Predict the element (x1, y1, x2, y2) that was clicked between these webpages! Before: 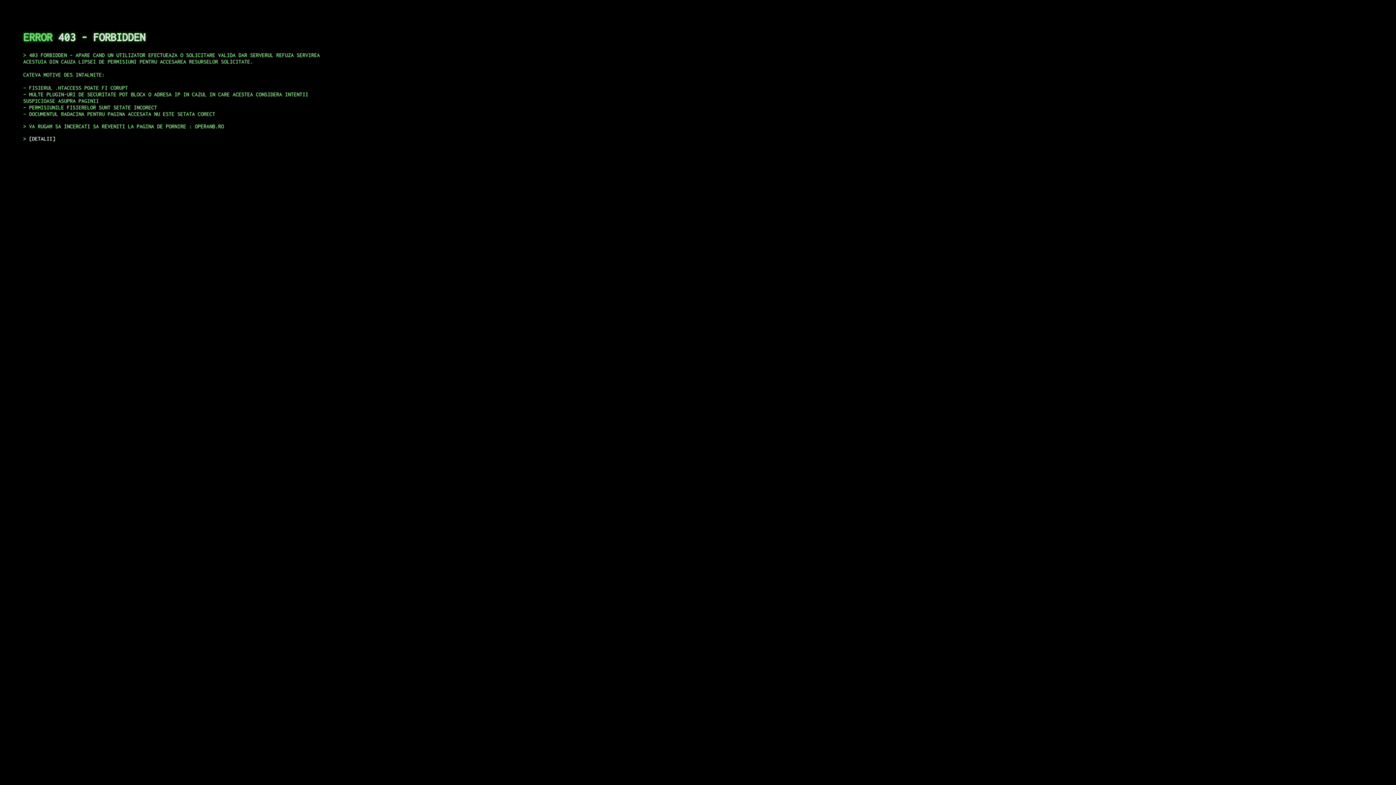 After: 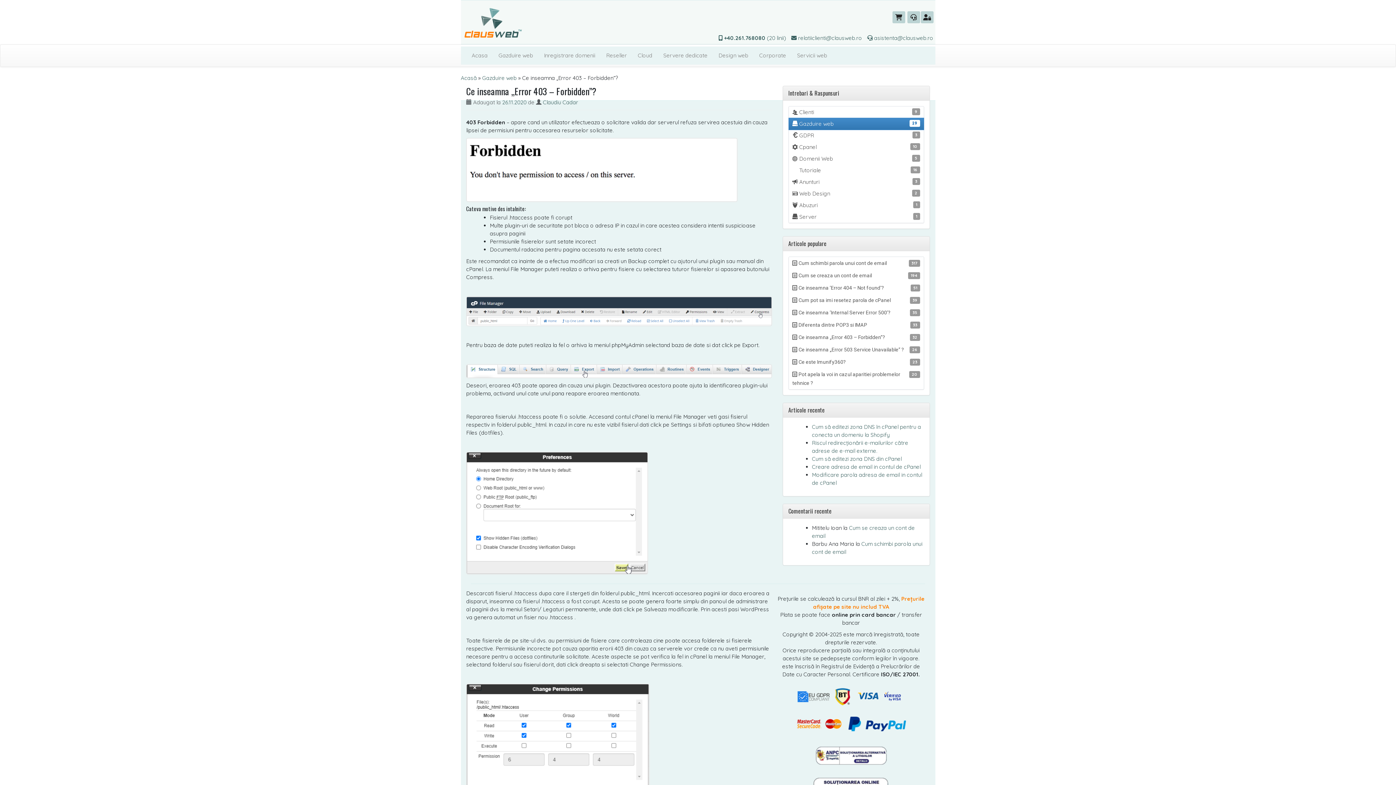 Action: bbox: (29, 135, 55, 141) label: DETALII